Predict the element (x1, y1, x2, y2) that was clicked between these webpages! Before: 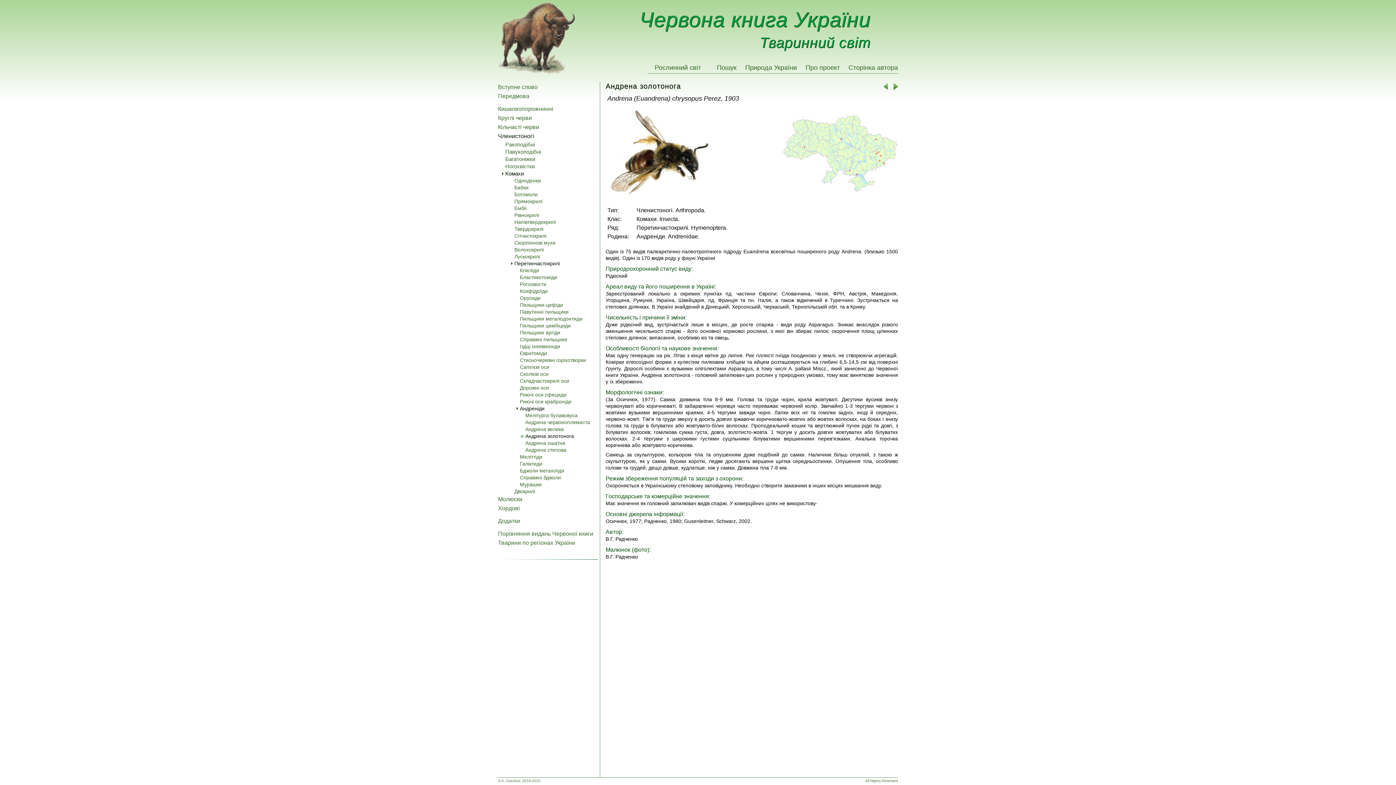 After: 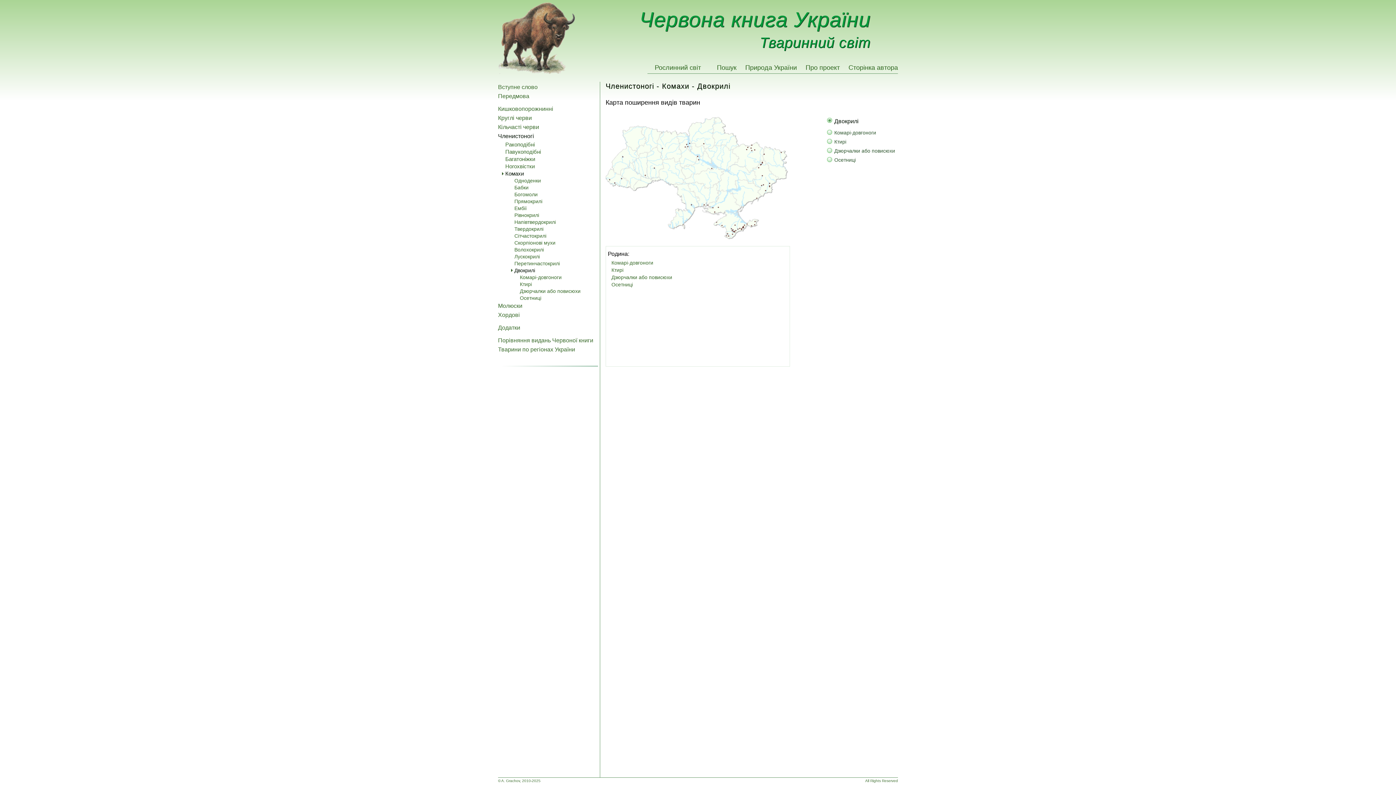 Action: label: Двокрилі bbox: (509, 489, 598, 494)